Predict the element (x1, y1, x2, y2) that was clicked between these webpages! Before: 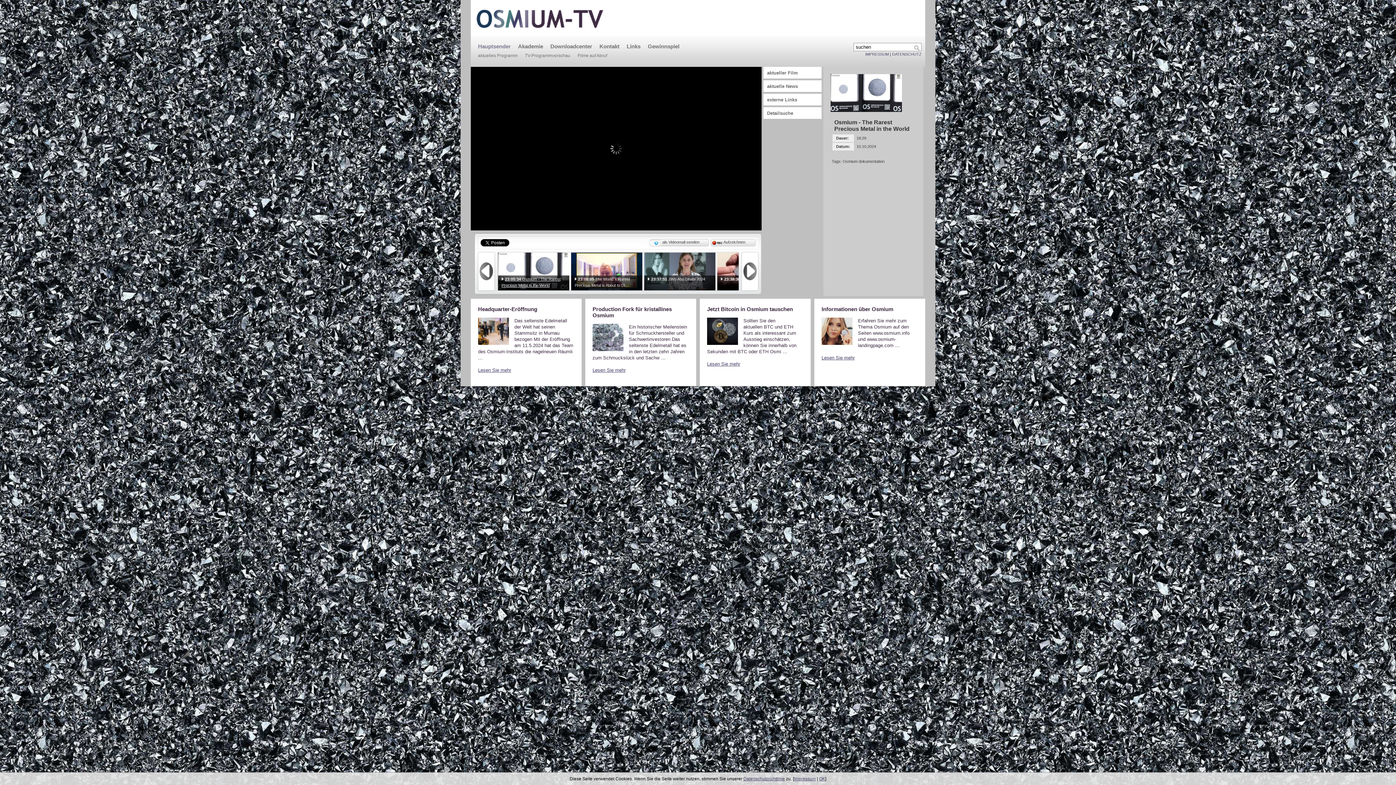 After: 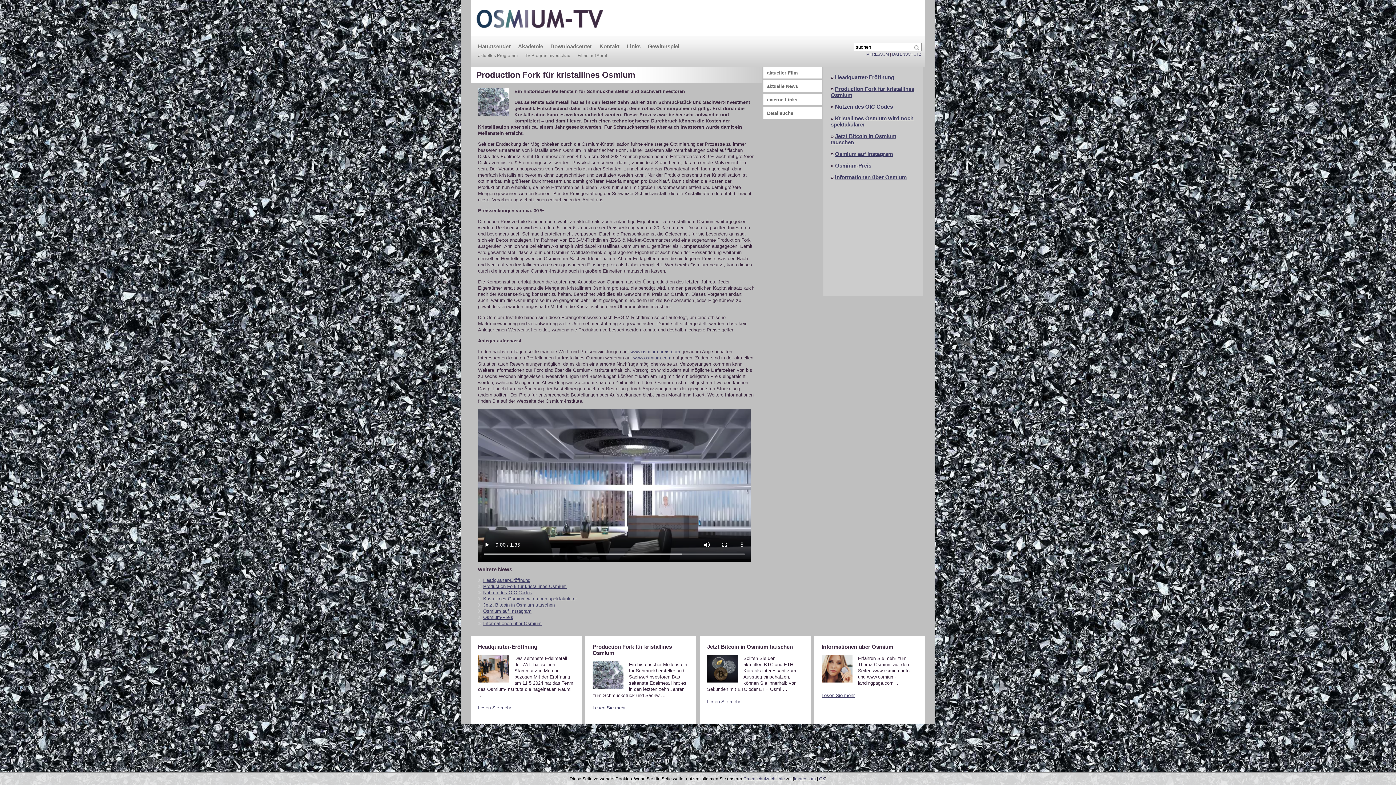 Action: bbox: (592, 367, 625, 373) label: Lesen Sie mehr